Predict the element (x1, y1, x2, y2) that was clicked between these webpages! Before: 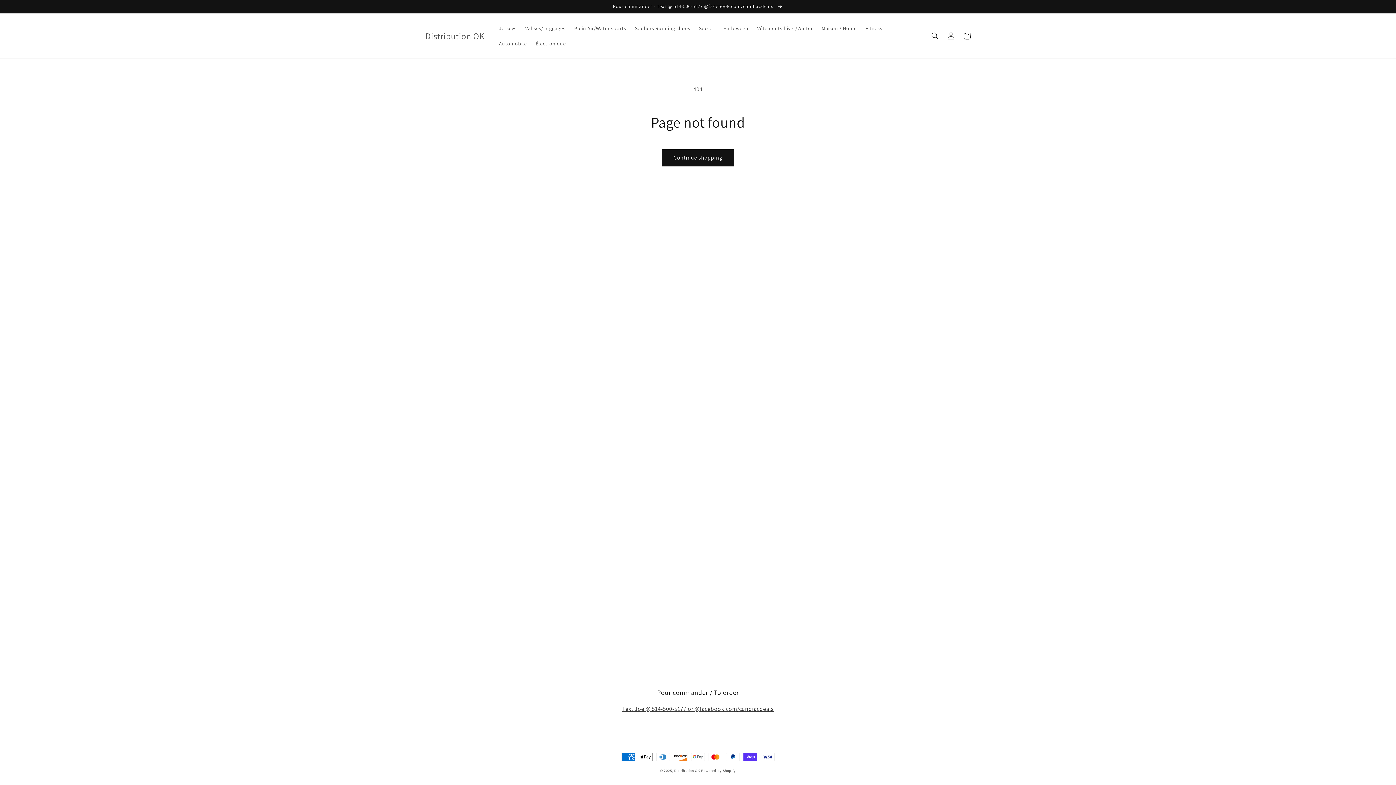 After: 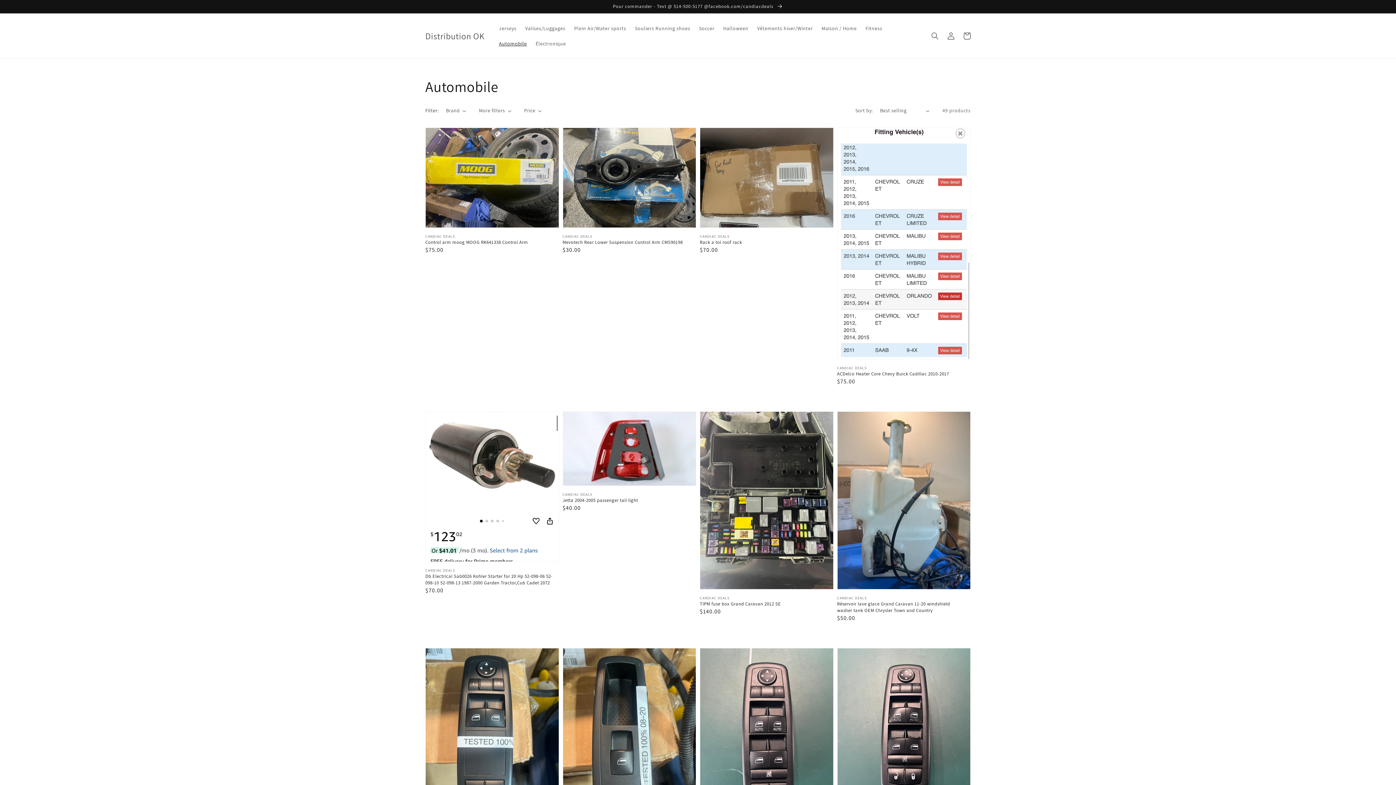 Action: bbox: (494, 36, 531, 51) label: Automobile